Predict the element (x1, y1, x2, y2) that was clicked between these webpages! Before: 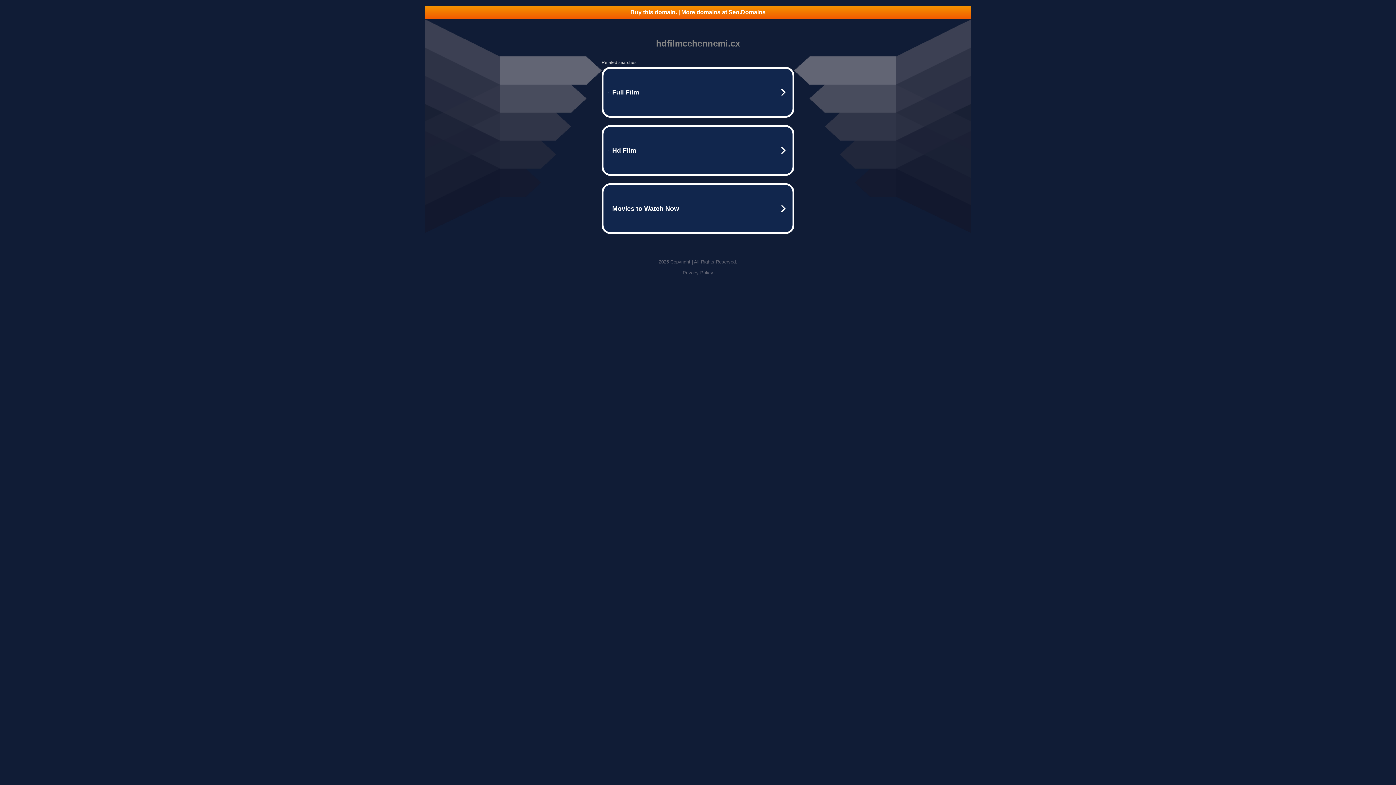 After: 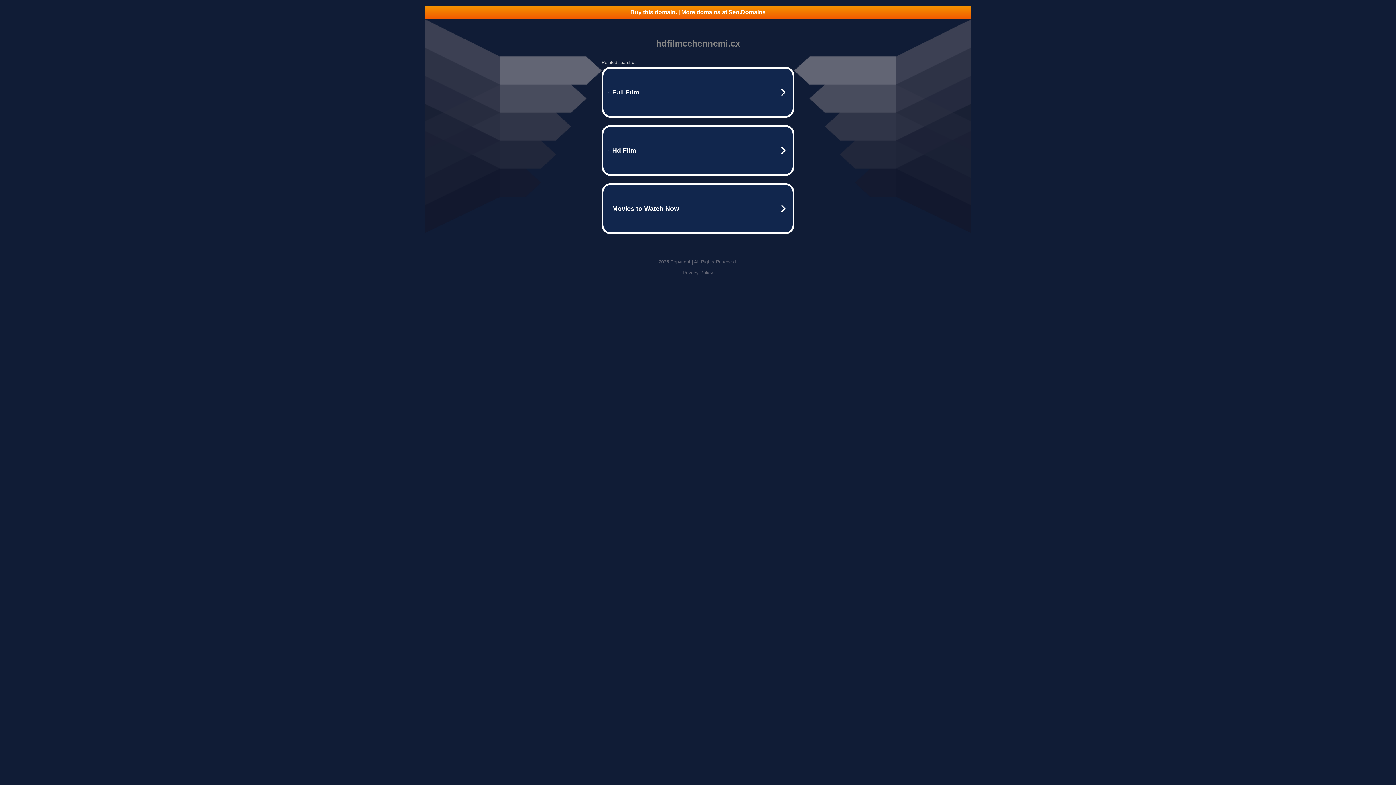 Action: label: Privacy Policy bbox: (682, 270, 713, 275)